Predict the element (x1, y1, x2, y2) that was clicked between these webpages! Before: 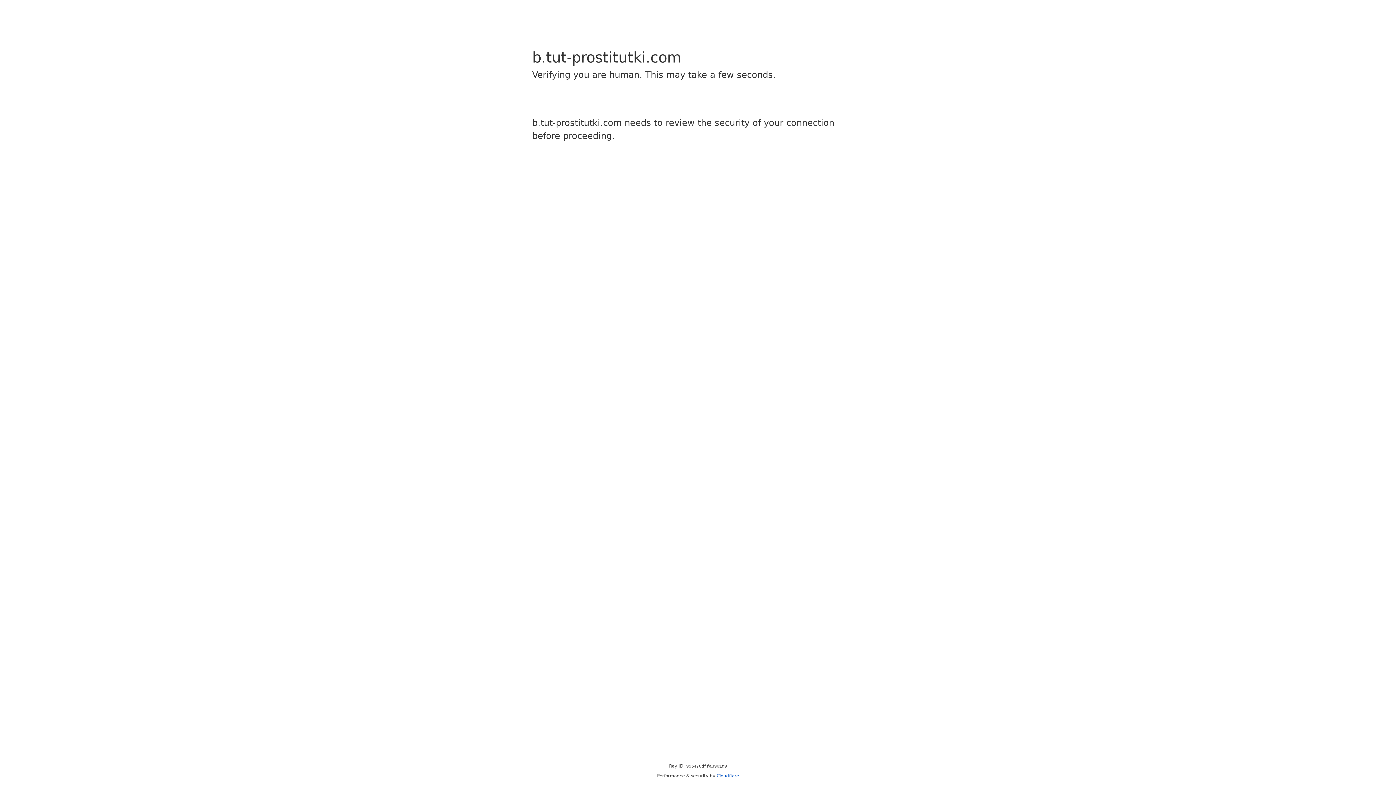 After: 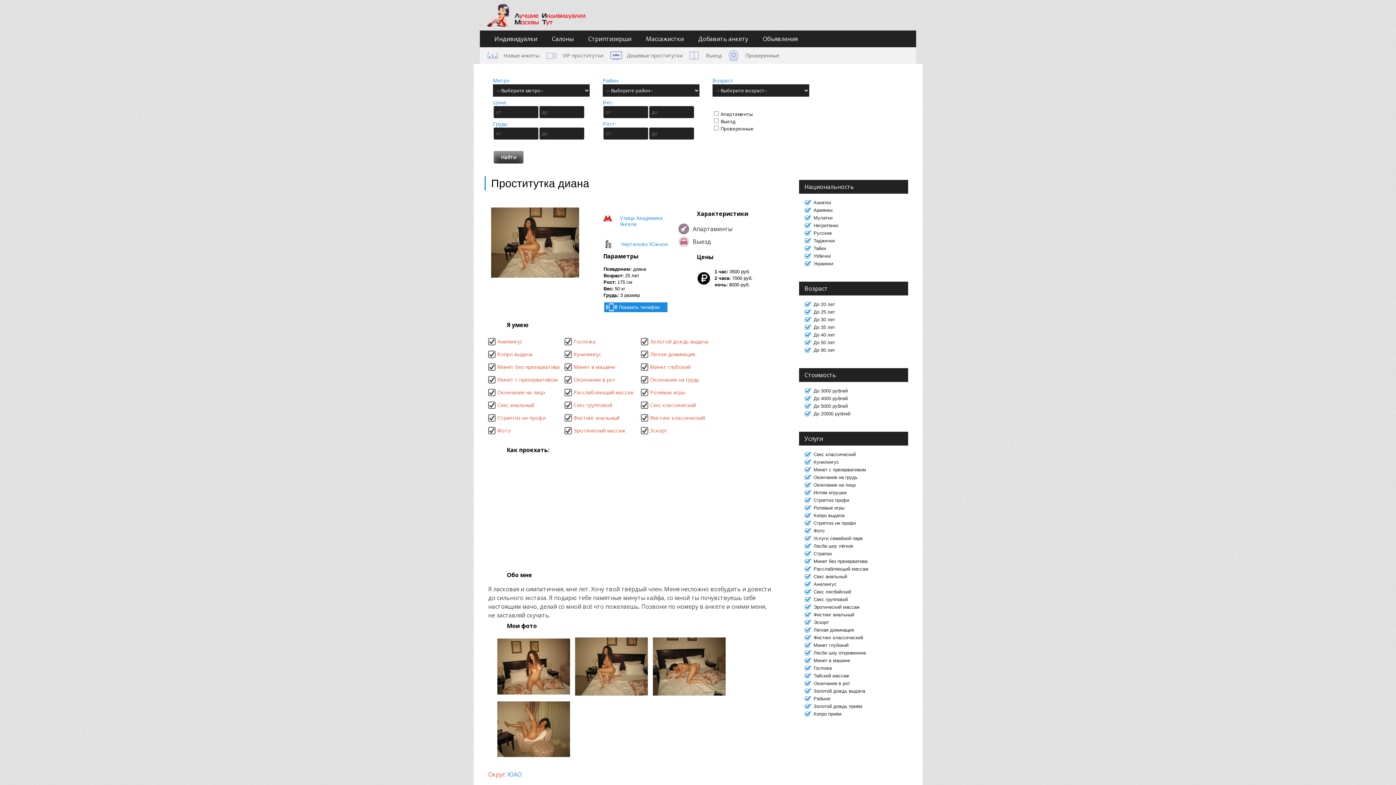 Action: label: Cloudflare bbox: (716, 773, 739, 778)